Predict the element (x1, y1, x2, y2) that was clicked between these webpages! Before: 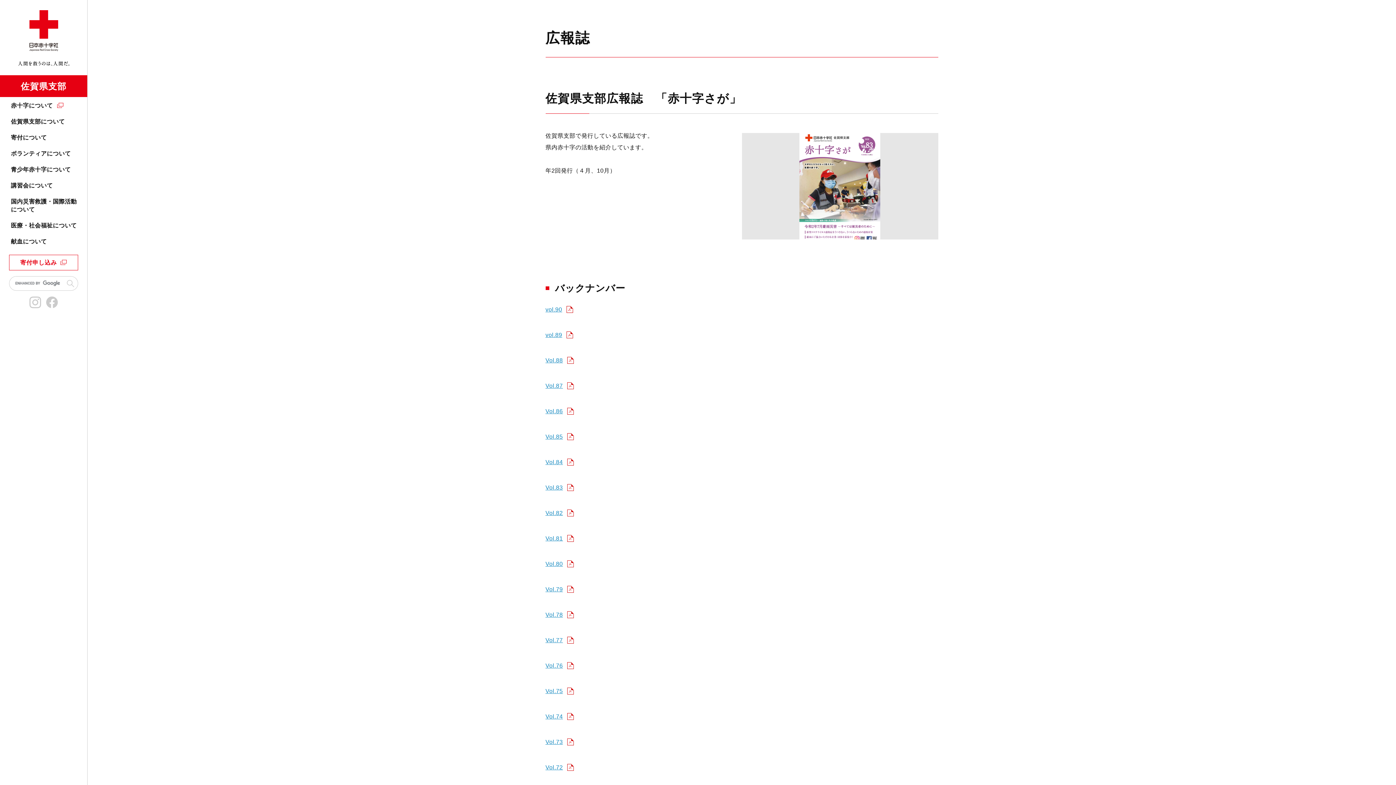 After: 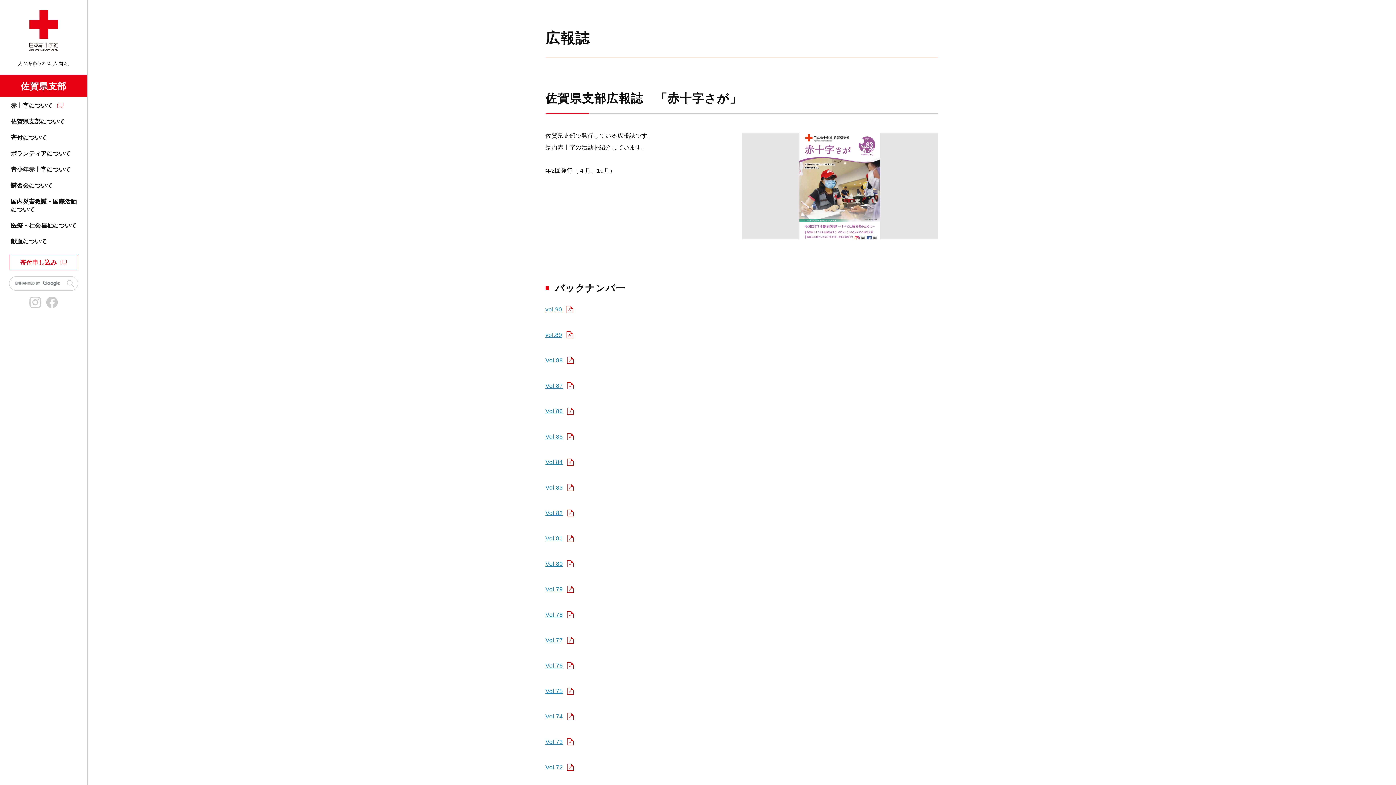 Action: label: Vol.83 bbox: (545, 484, 576, 490)